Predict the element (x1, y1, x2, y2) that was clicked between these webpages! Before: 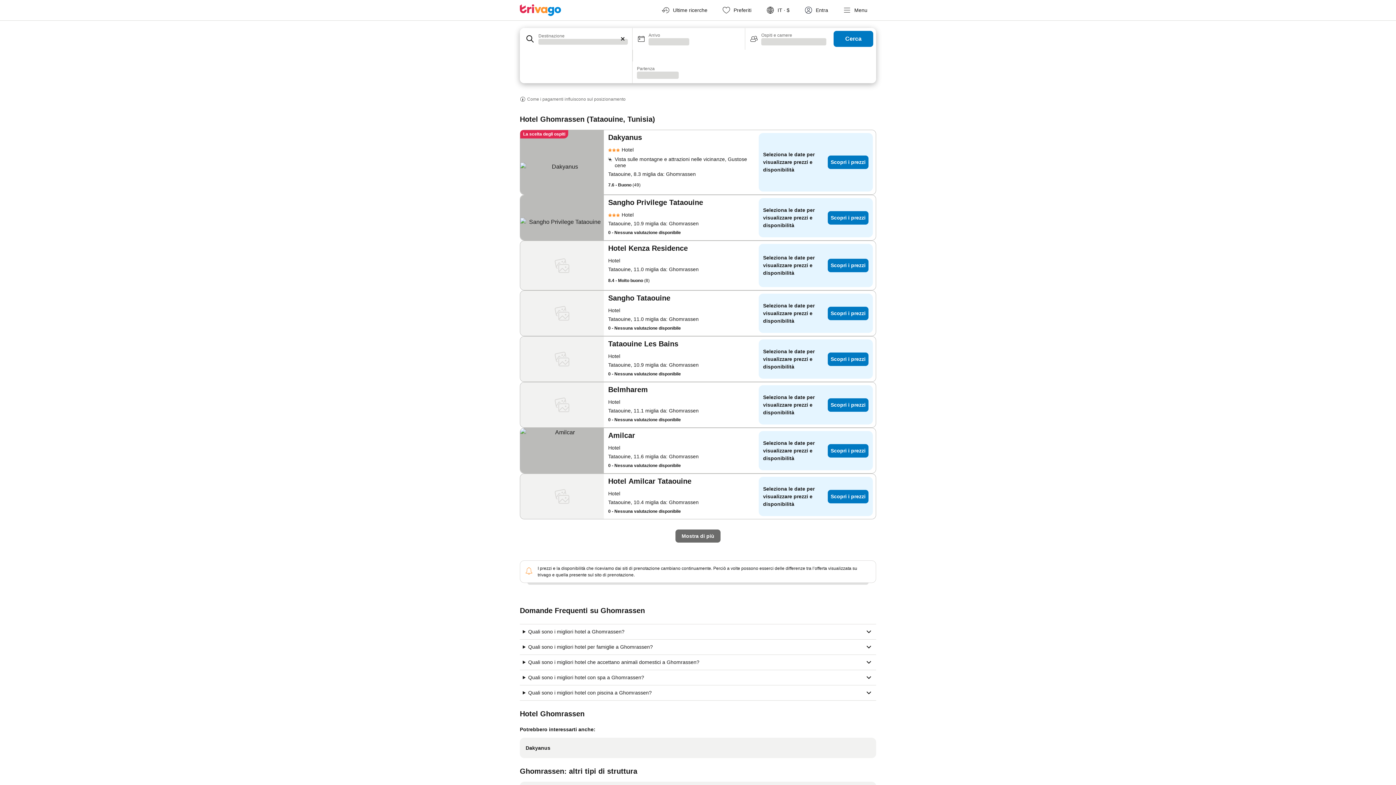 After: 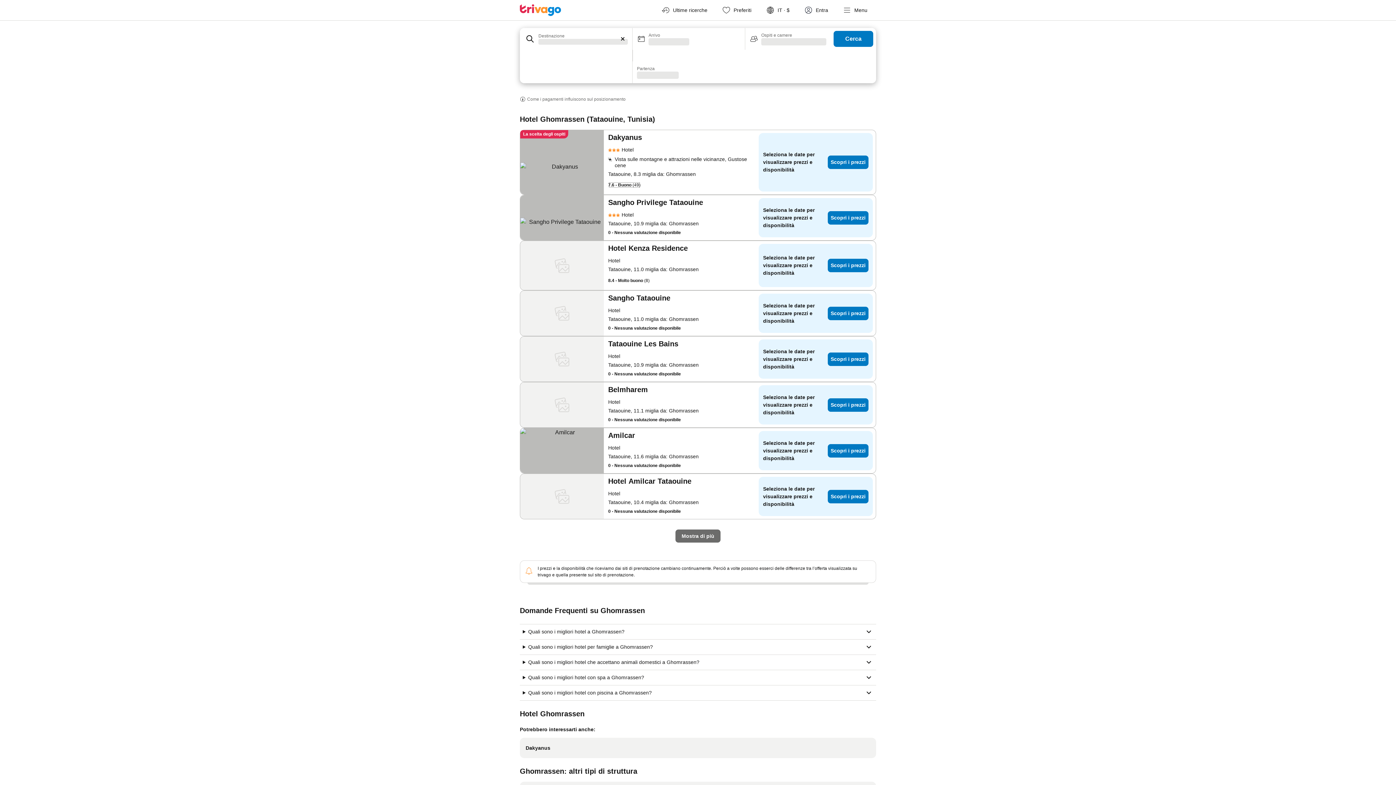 Action: label: 7.6 - Buono (49) bbox: (608, 181, 640, 188)